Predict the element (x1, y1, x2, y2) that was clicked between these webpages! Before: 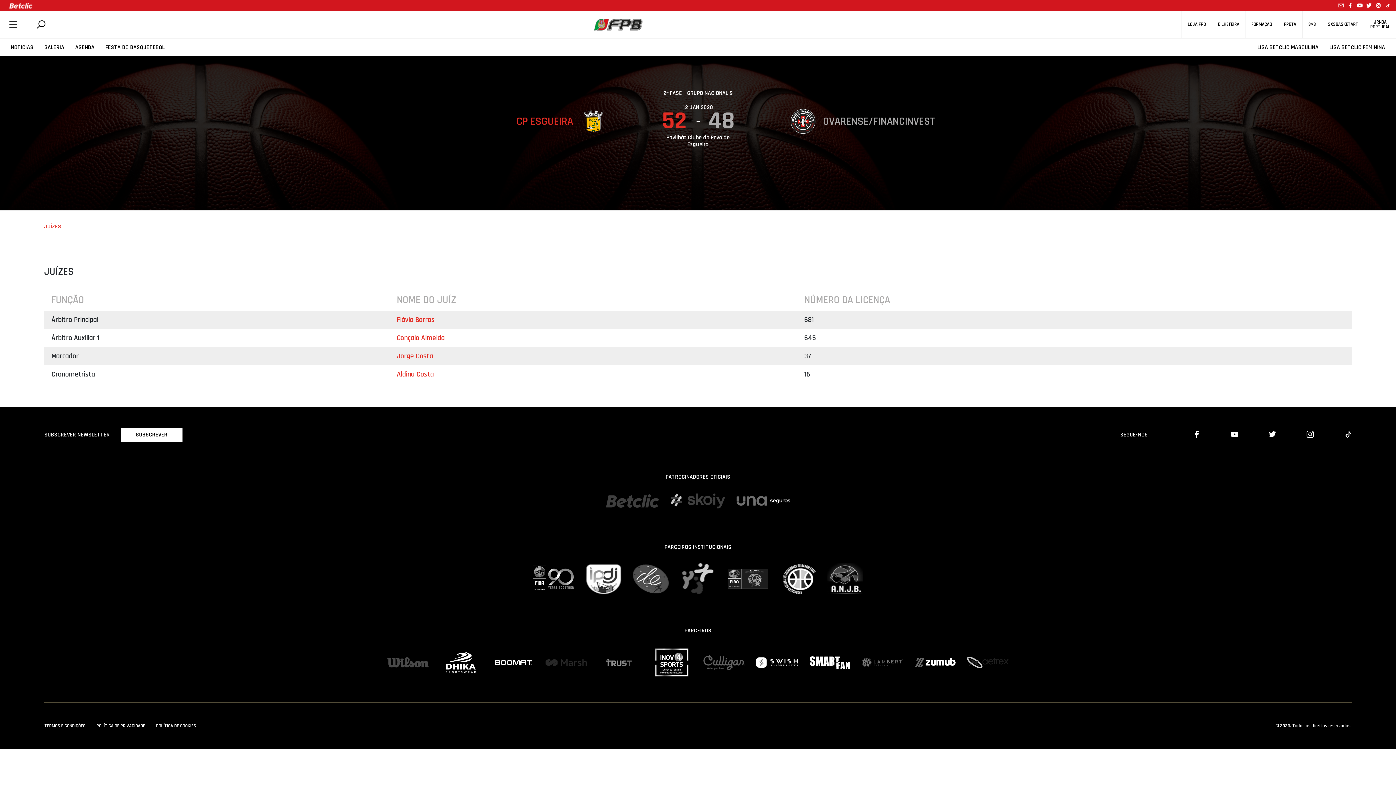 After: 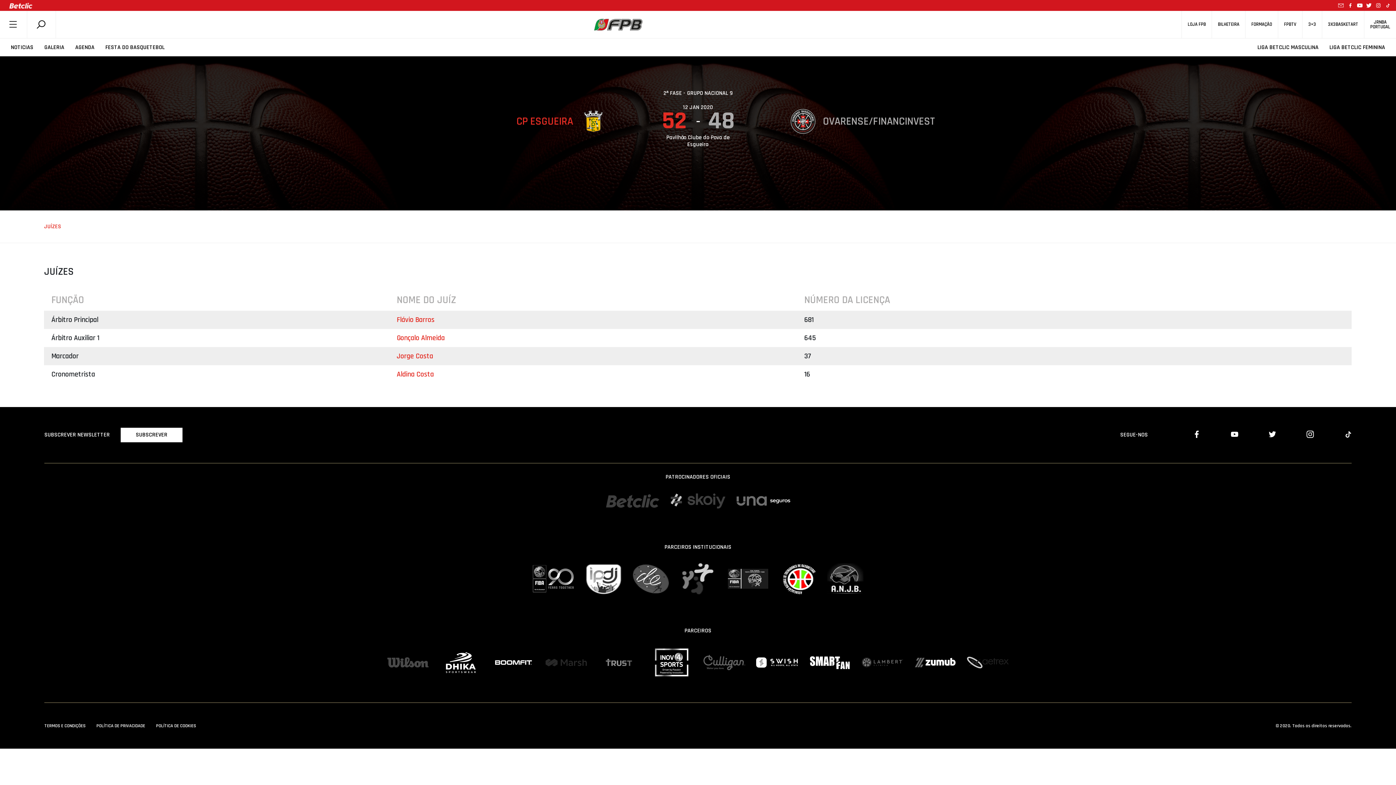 Action: bbox: (780, 563, 816, 594)